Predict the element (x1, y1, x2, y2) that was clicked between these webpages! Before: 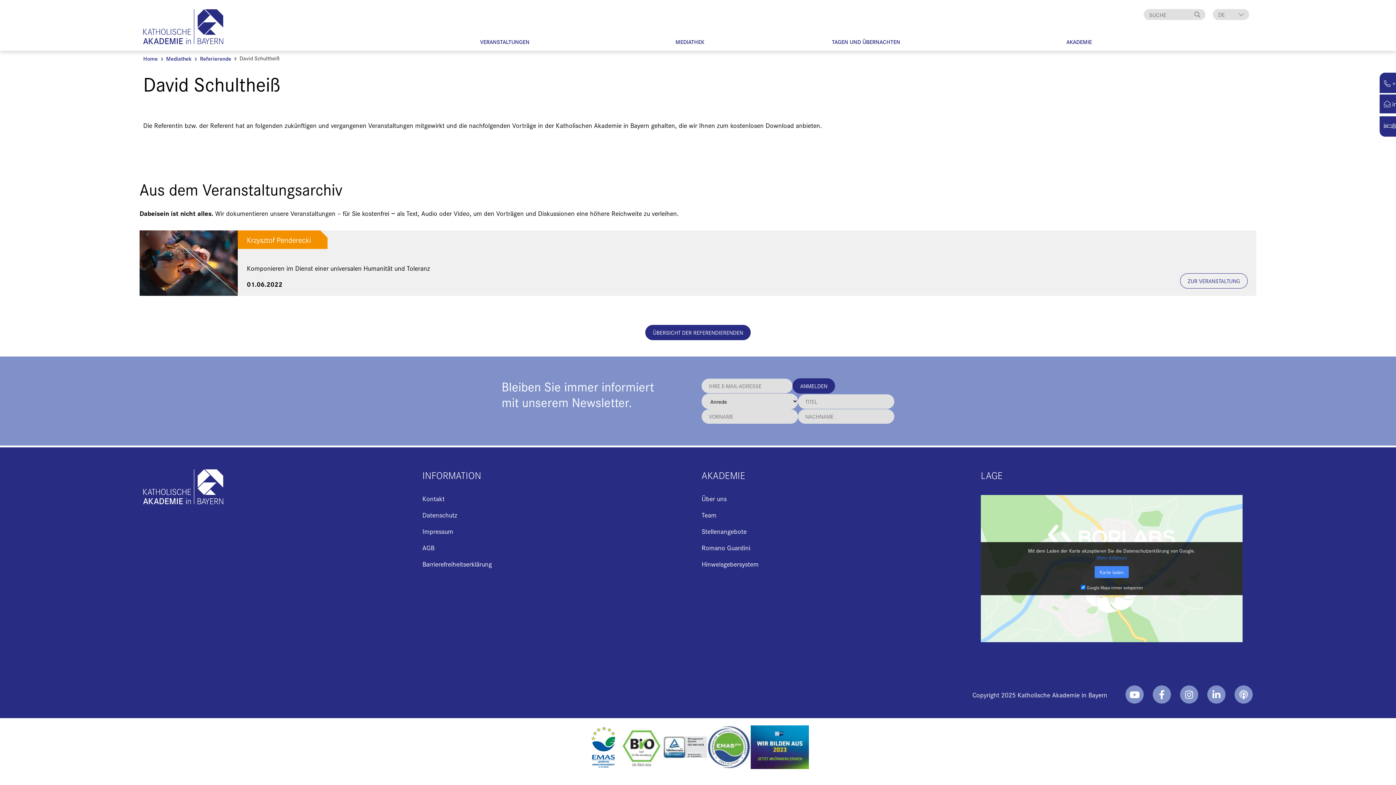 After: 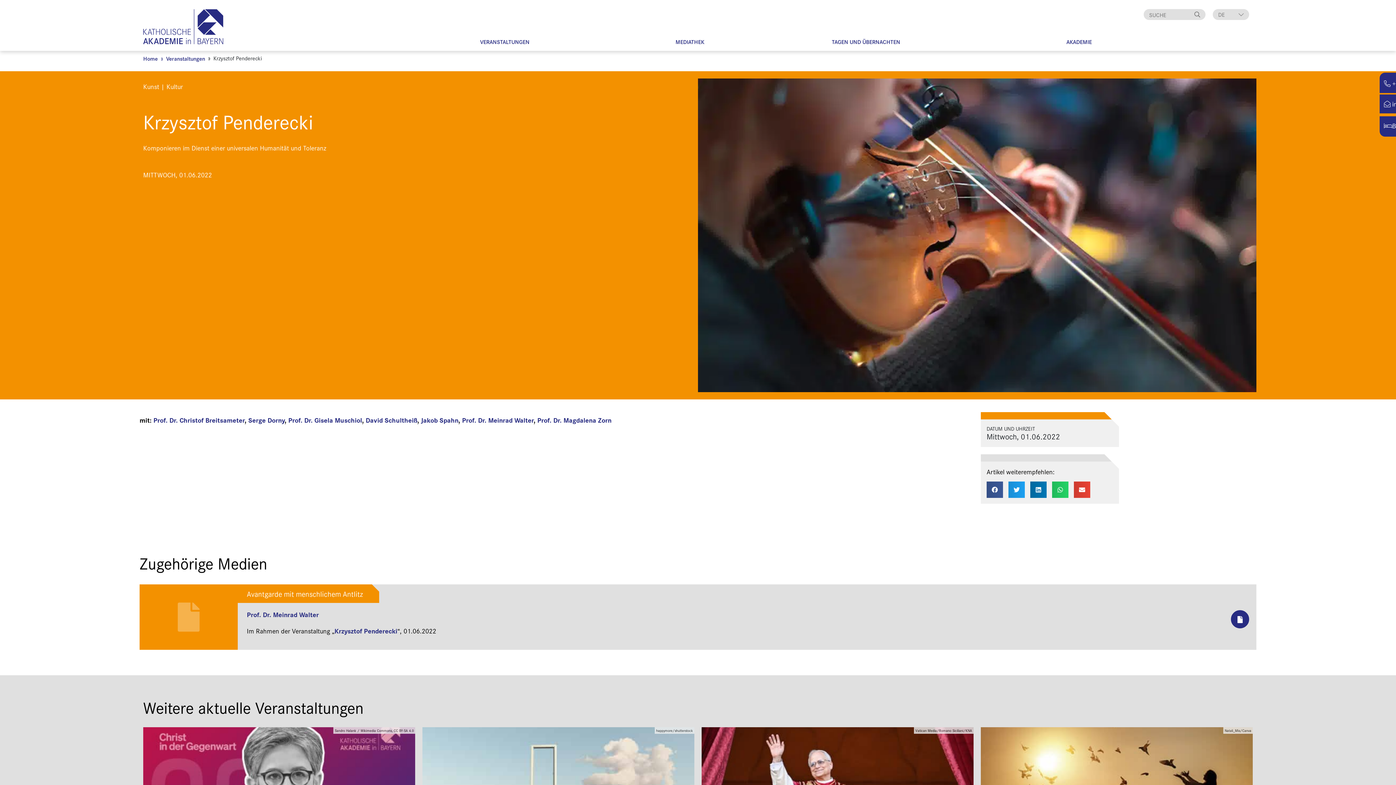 Action: bbox: (1180, 273, 1248, 288) label: ZUR VERANSTALTUNG